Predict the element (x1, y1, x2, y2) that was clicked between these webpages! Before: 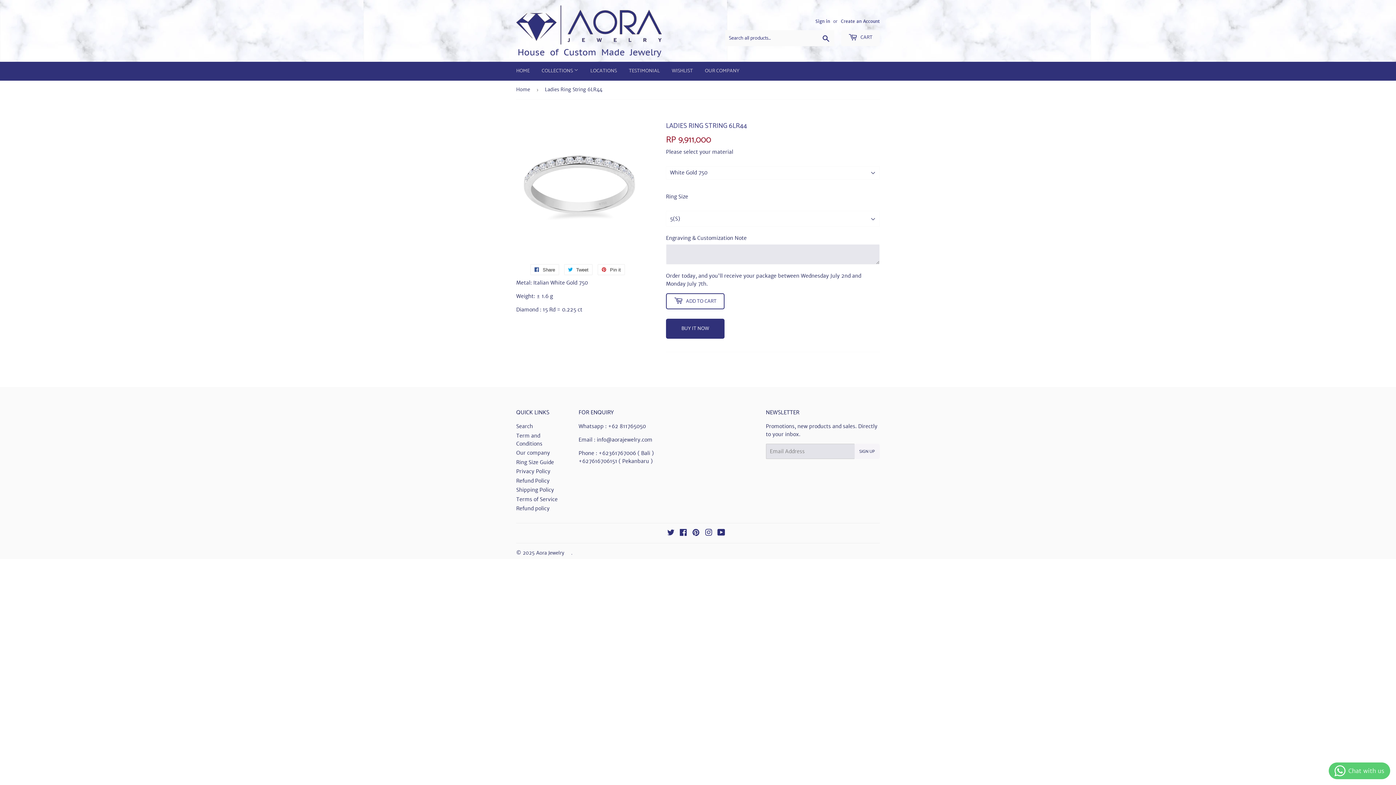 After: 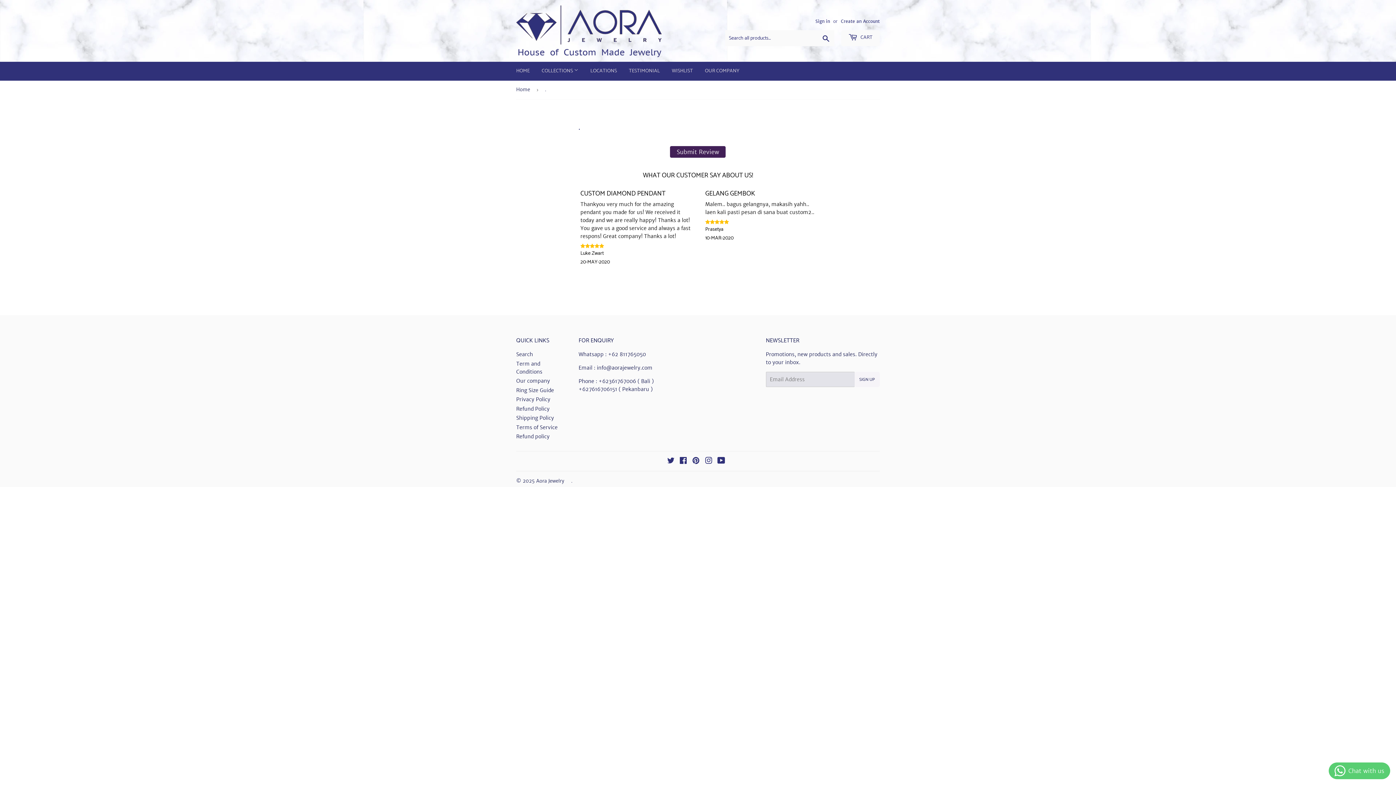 Action: bbox: (623, 61, 665, 80) label: TESTIMONIAL